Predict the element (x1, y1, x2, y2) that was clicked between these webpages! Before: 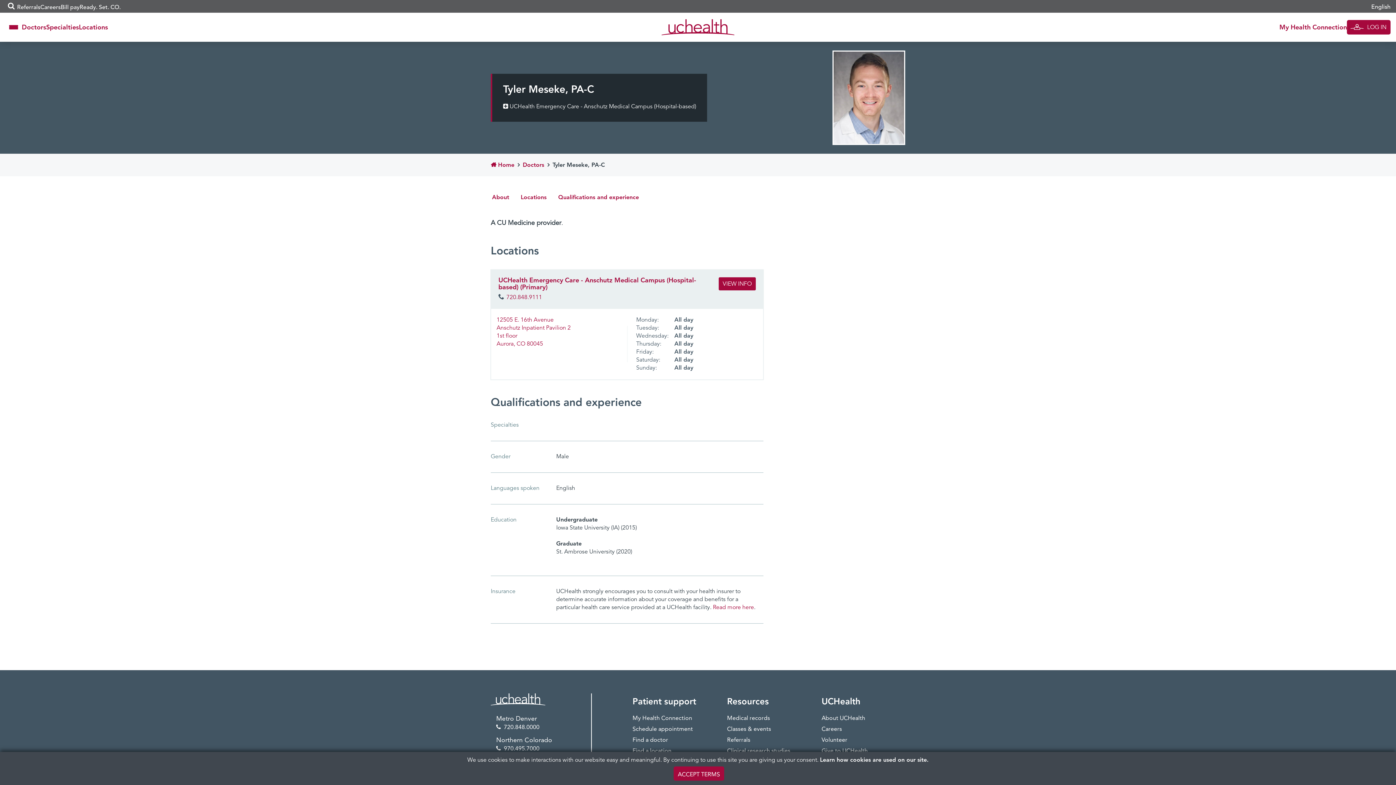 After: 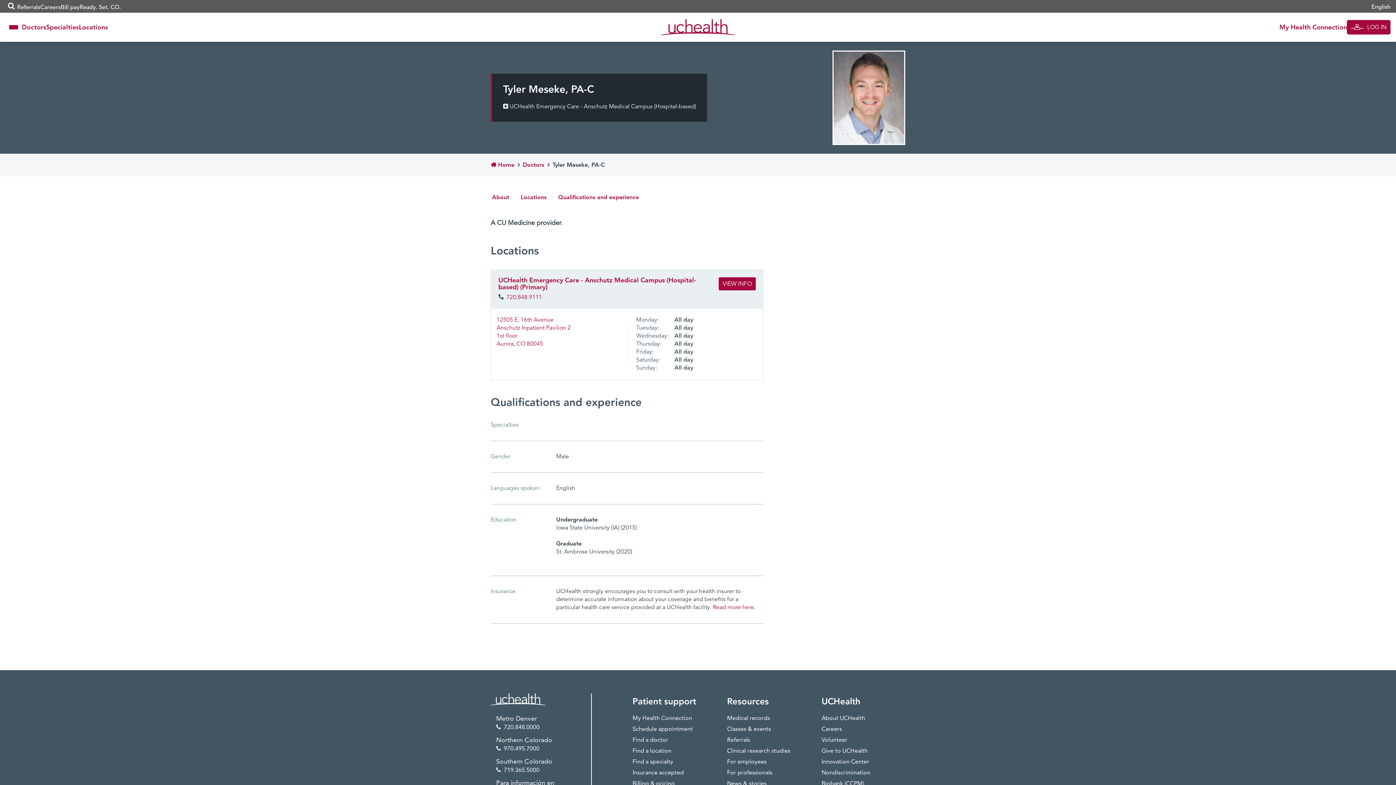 Action: bbox: (673, 766, 724, 781) label: ACCEPT TERMS